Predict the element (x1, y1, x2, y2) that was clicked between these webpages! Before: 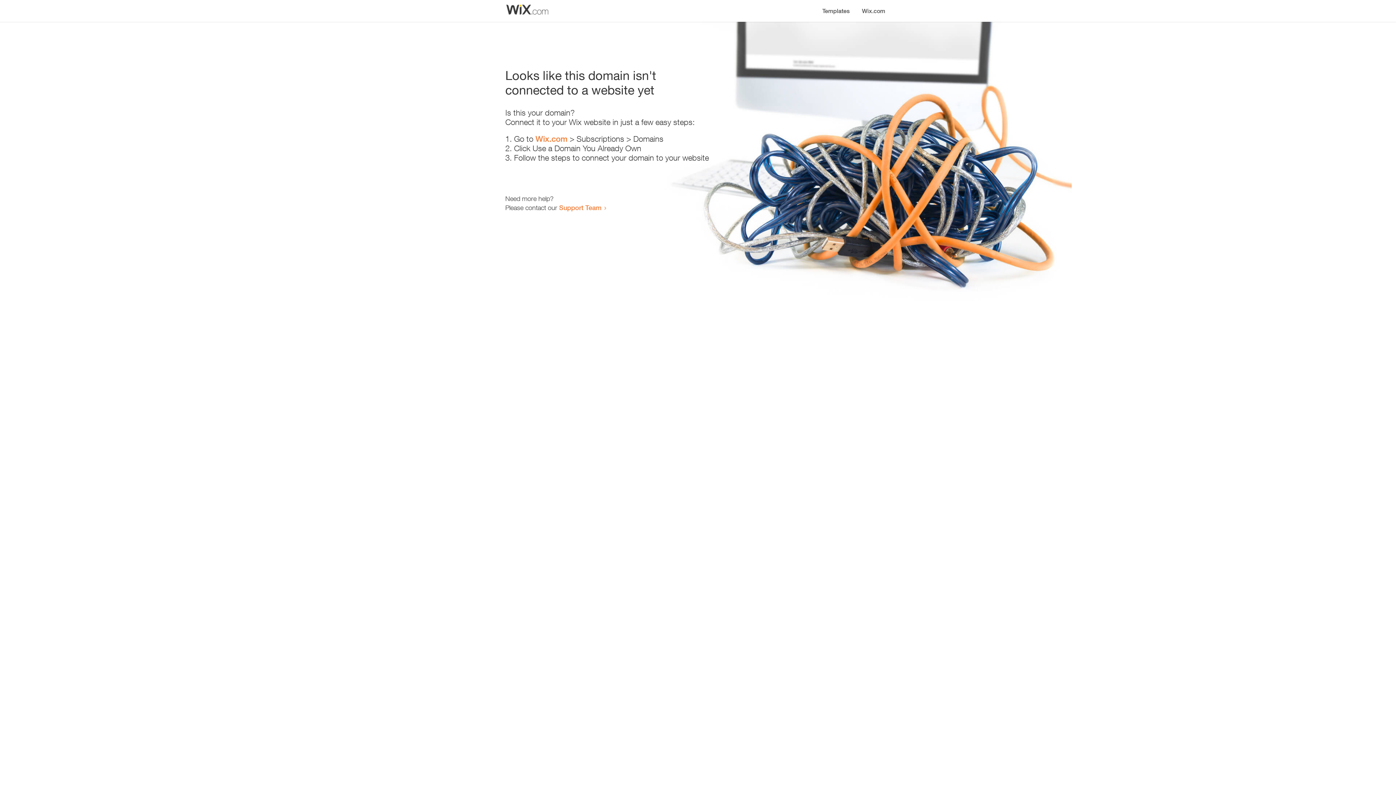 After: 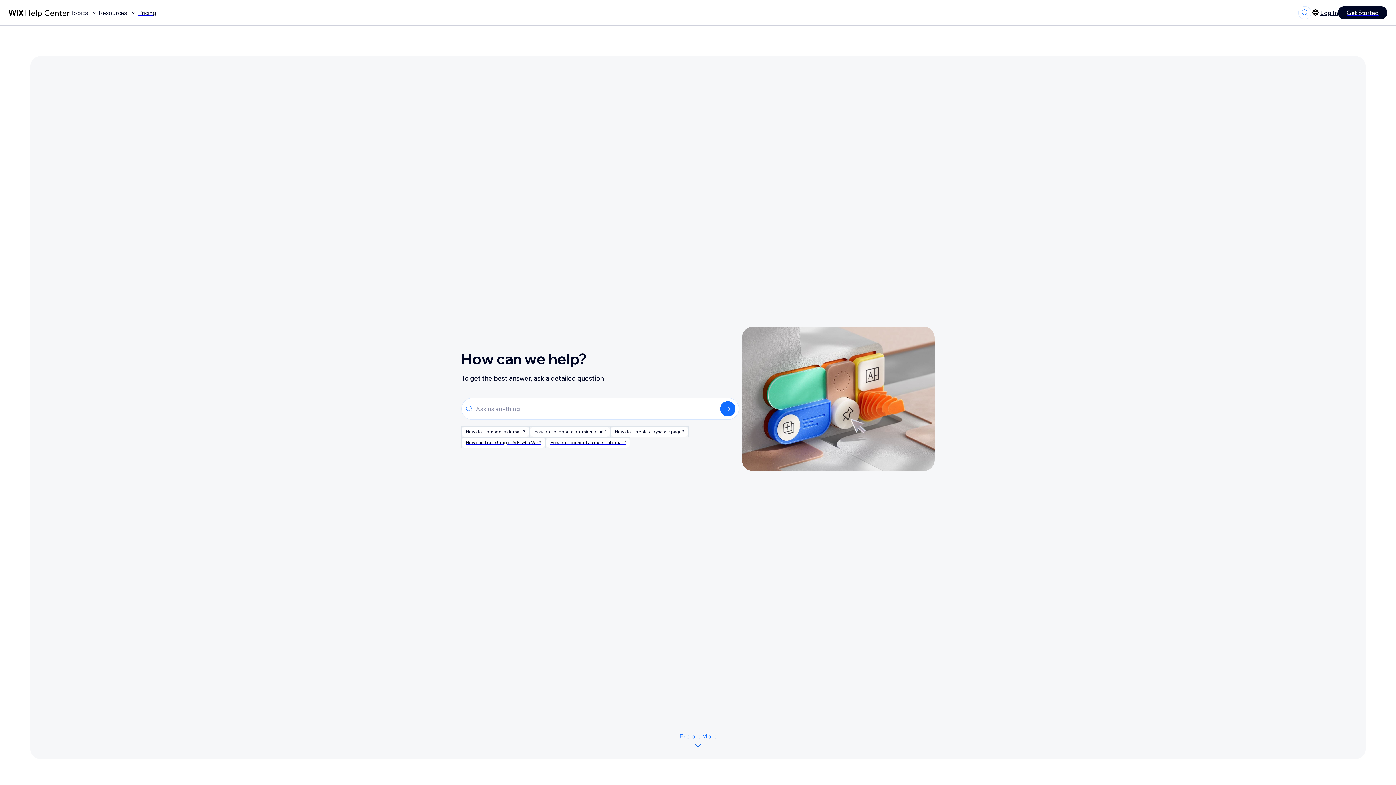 Action: label: Support Team bbox: (559, 203, 601, 211)